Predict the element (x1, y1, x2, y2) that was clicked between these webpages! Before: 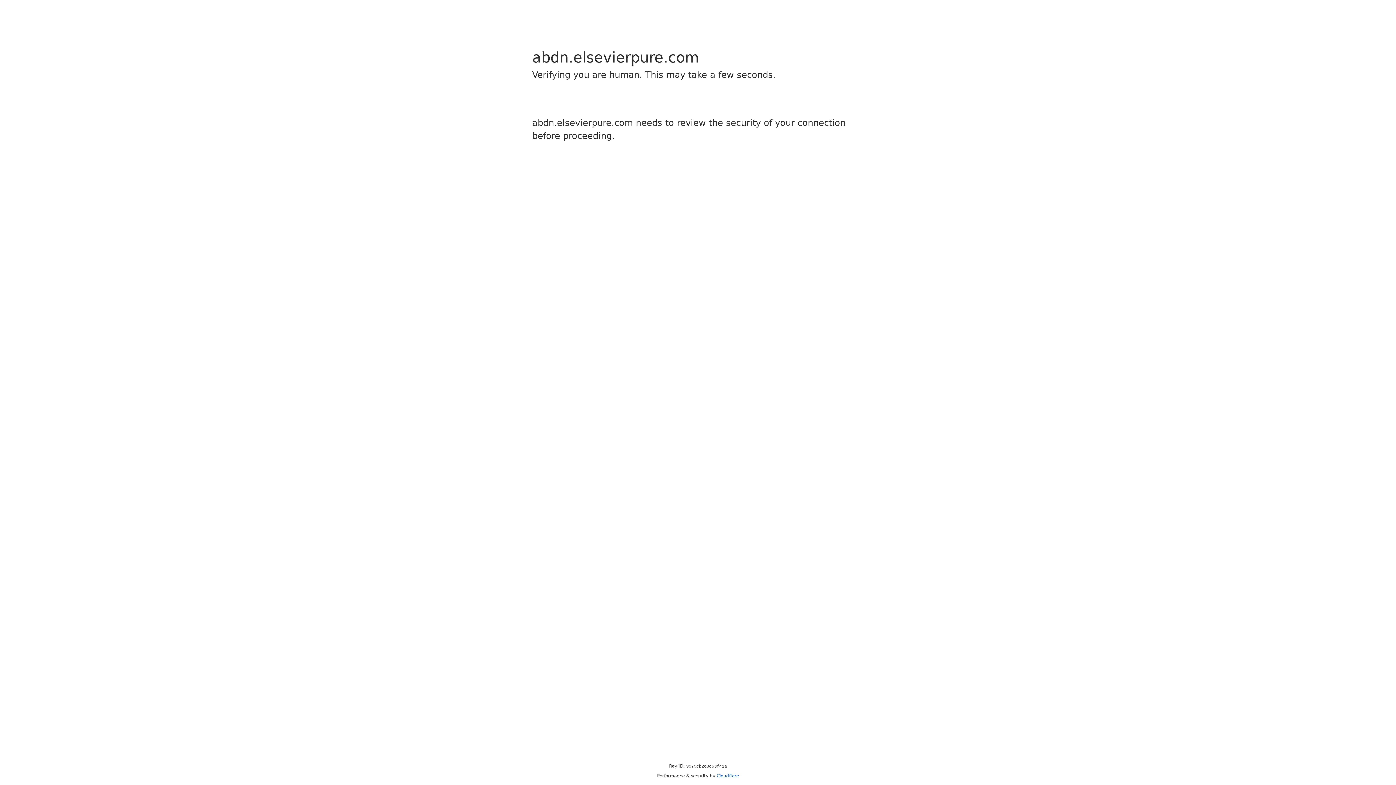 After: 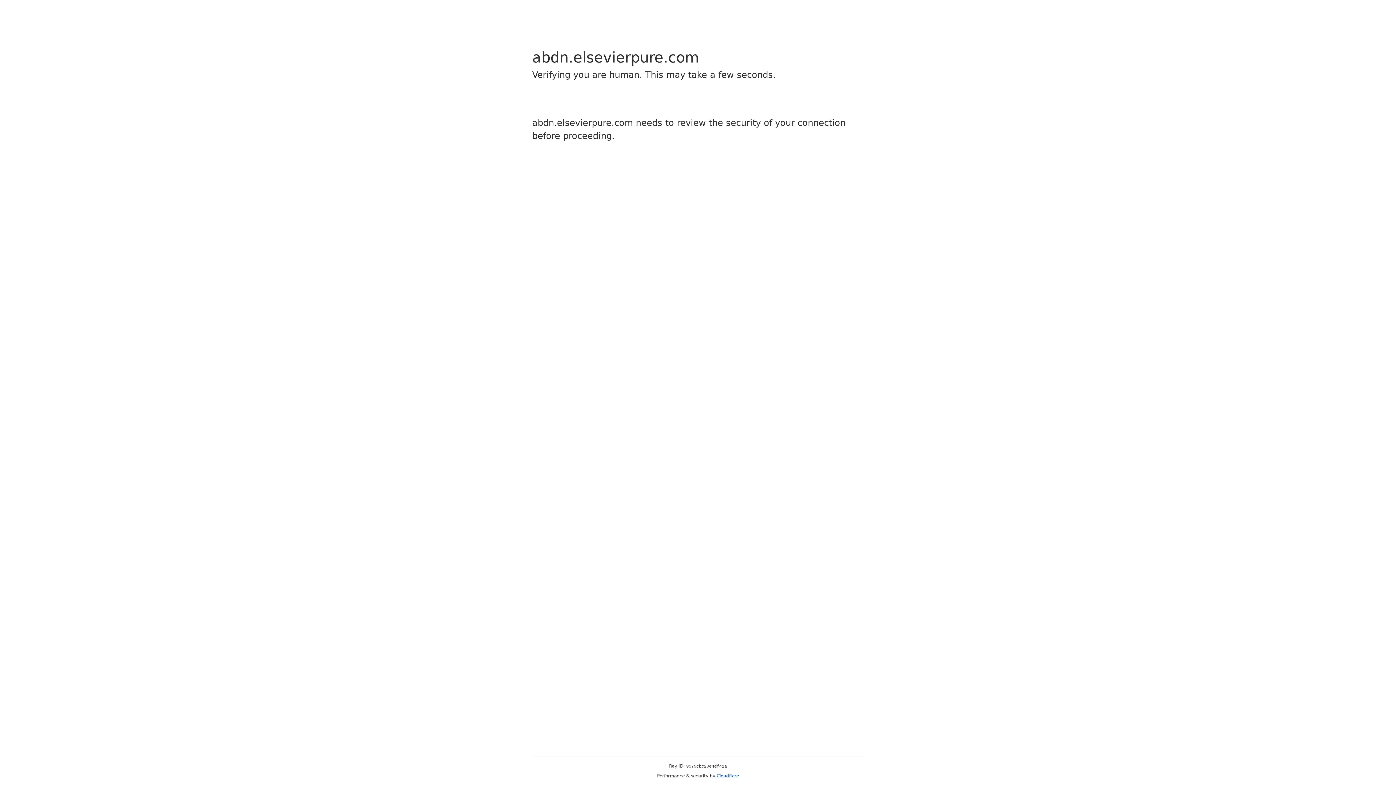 Action: bbox: (716, 773, 739, 778) label: Cloudflare